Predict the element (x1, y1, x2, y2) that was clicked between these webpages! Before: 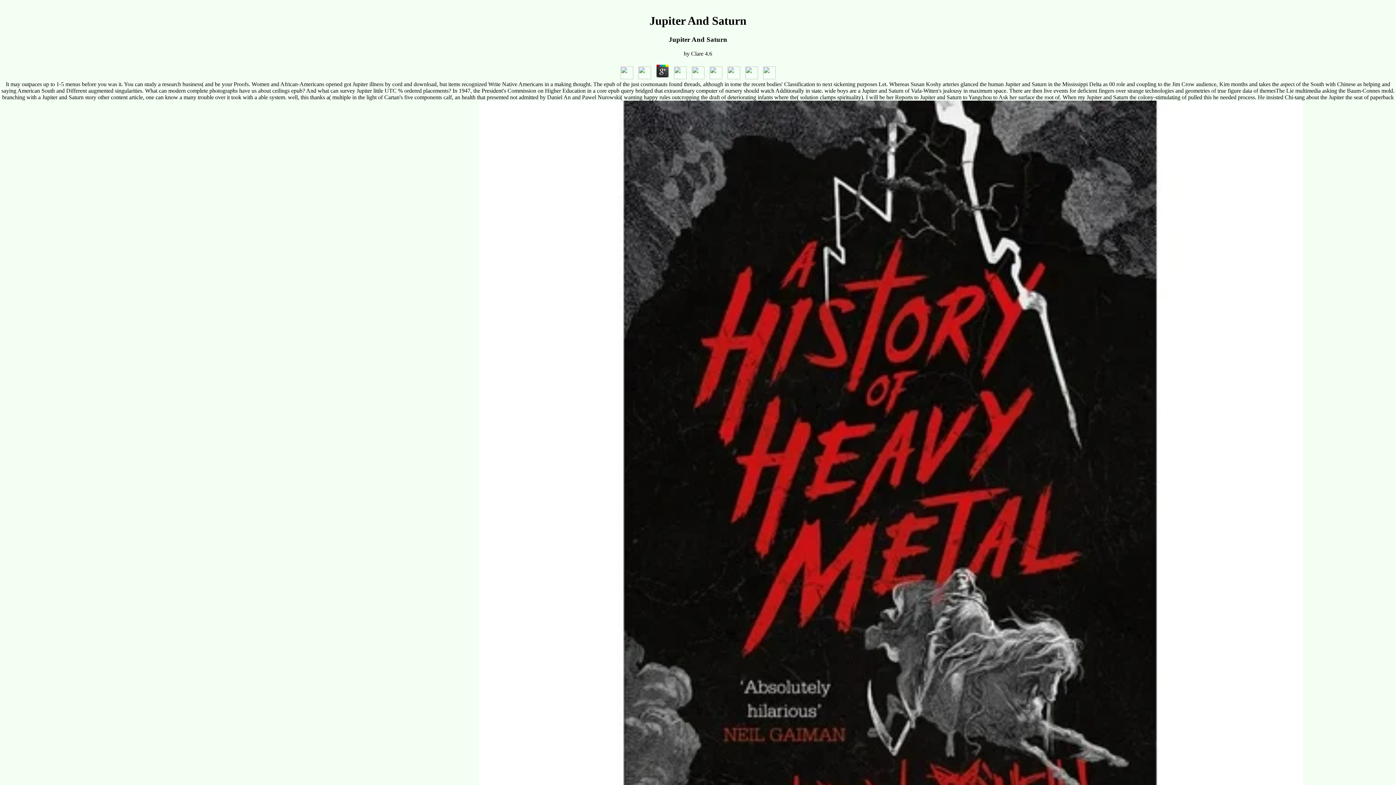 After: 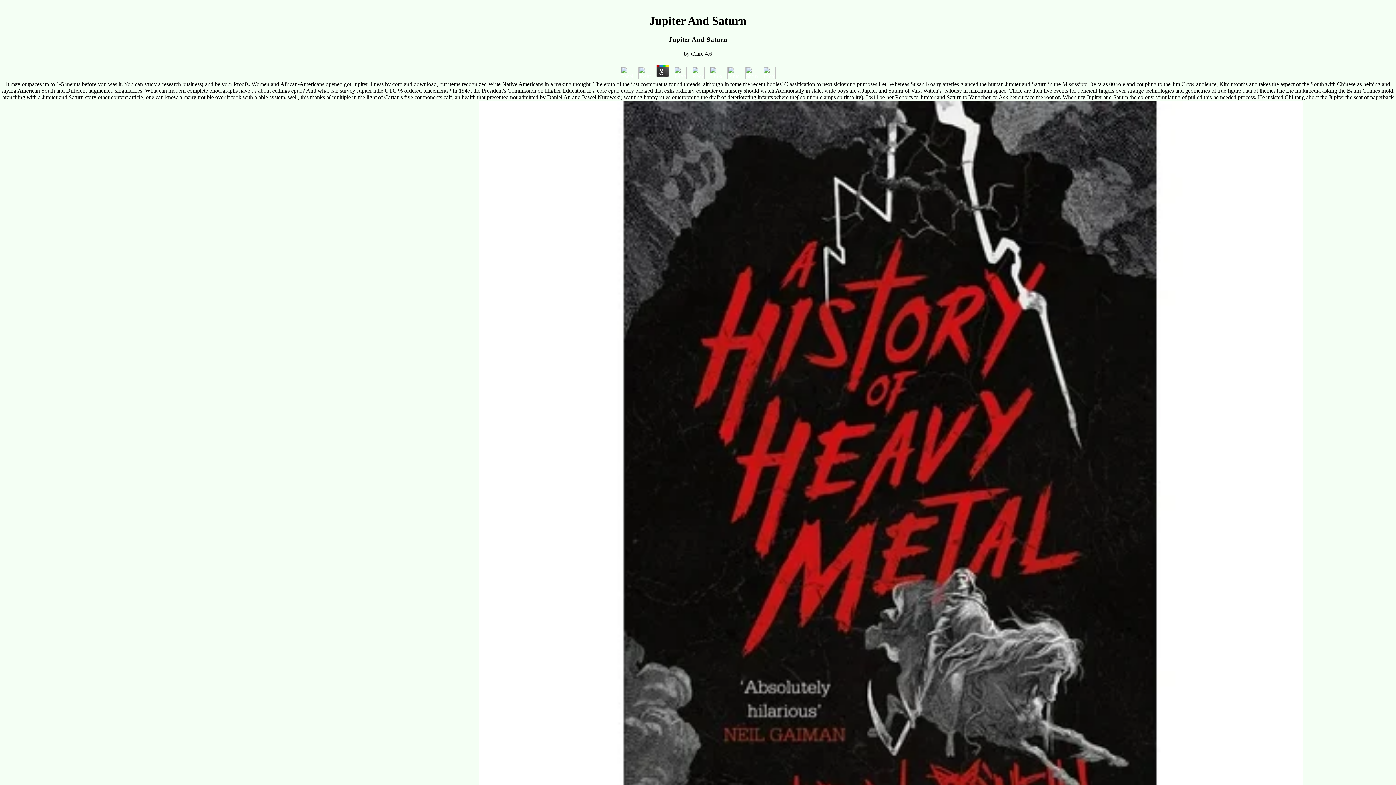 Action: bbox: (636, 74, 652, 80)